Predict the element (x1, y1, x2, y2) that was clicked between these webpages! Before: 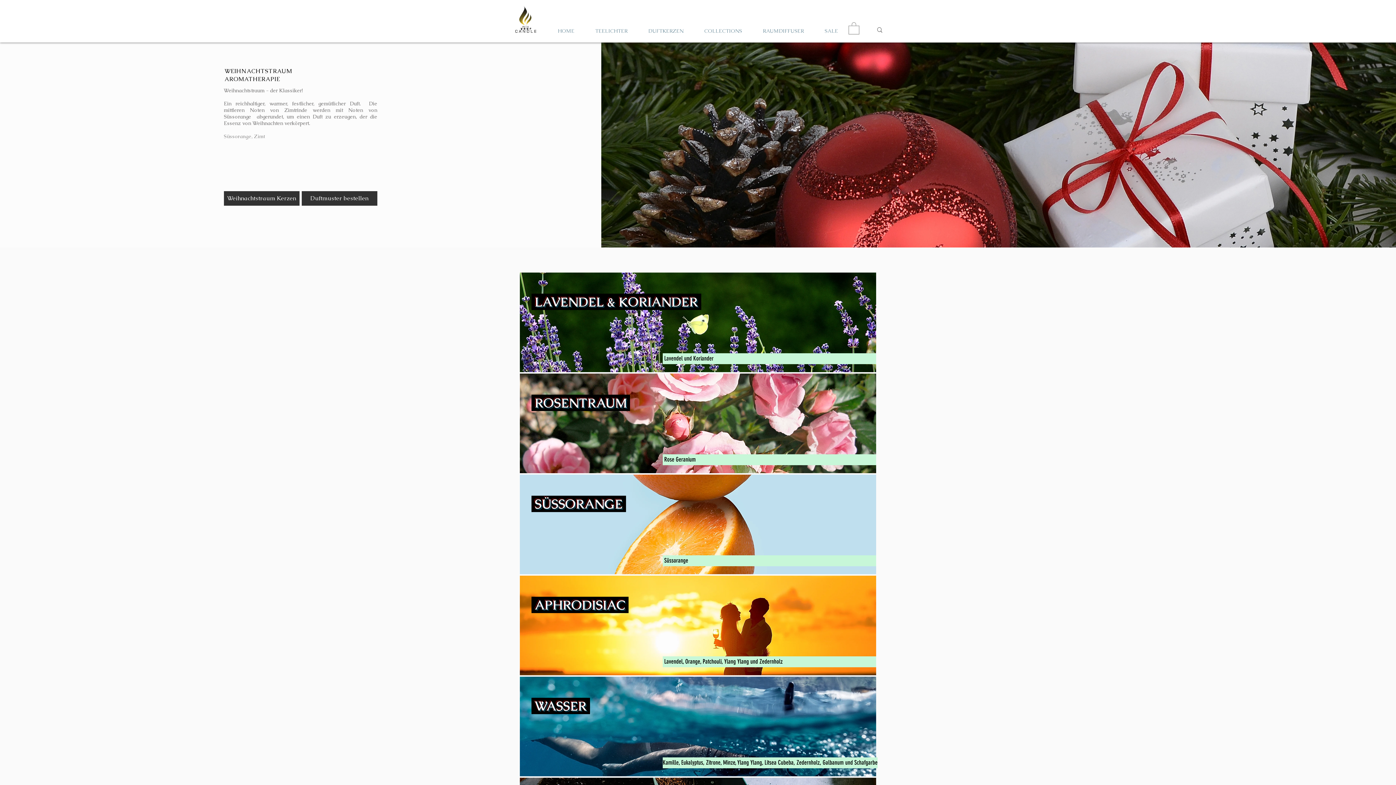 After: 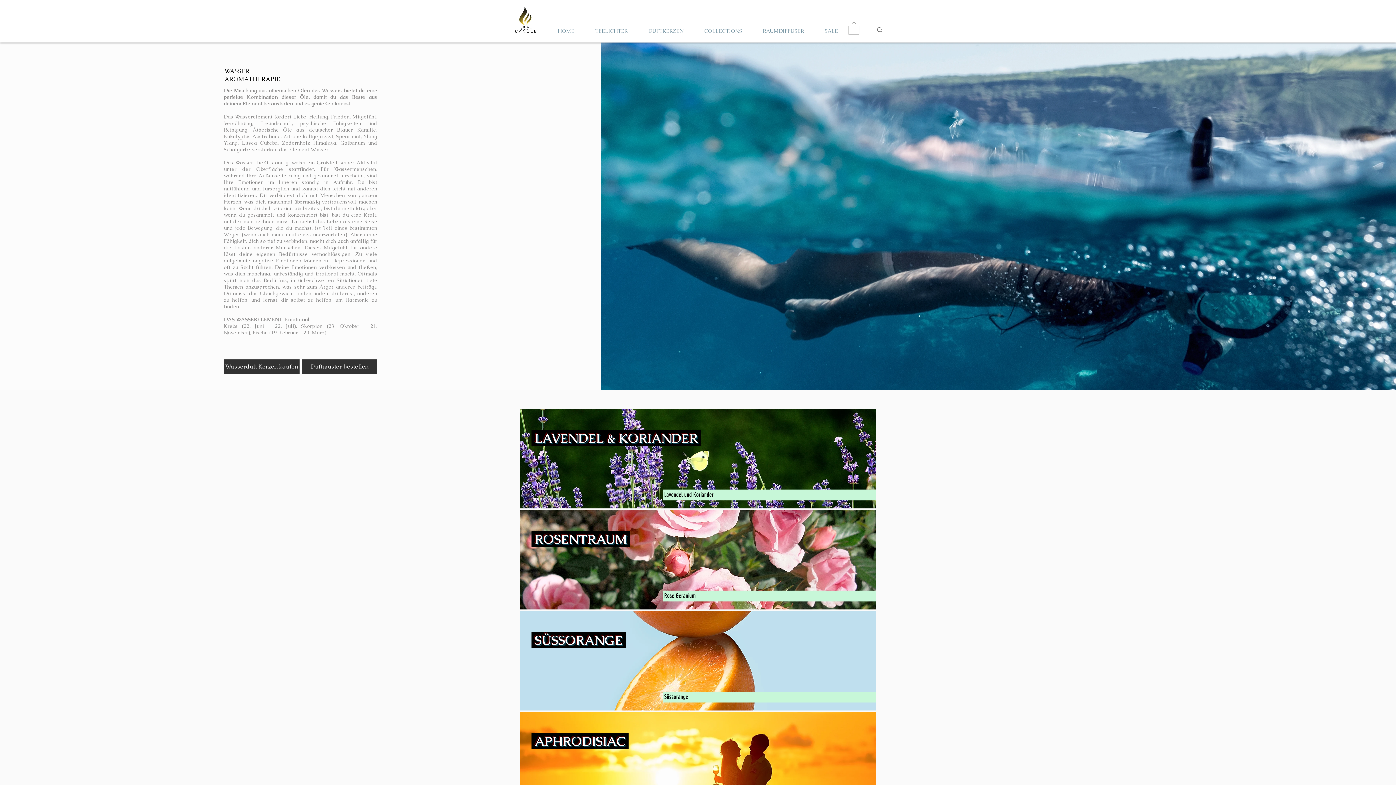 Action: bbox: (662, 757, 877, 768) label: Kamille, Eukalyptus, Zitrone, Minze, Ylang Ylang, Litsea Cubeba, Zedernholz, Galbanum und Schafgarbe